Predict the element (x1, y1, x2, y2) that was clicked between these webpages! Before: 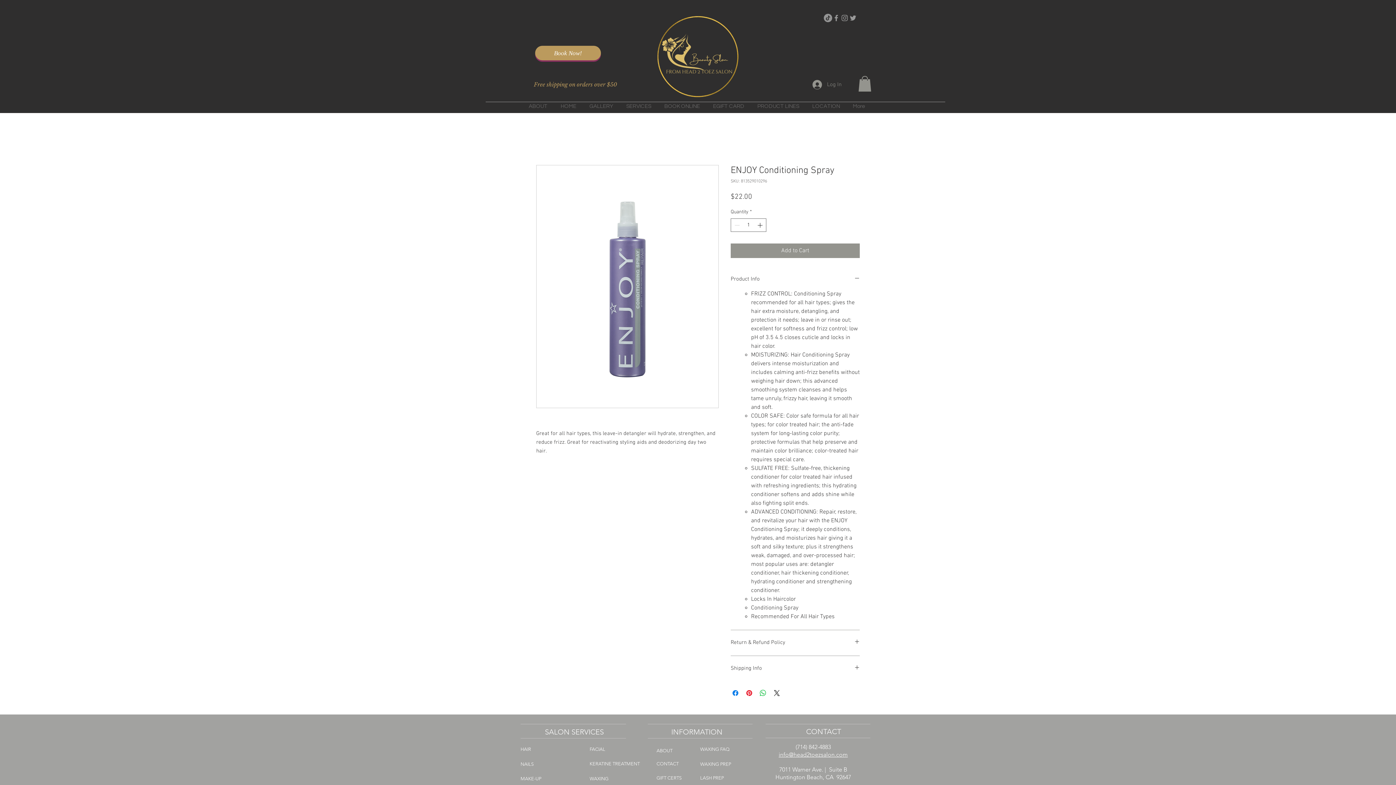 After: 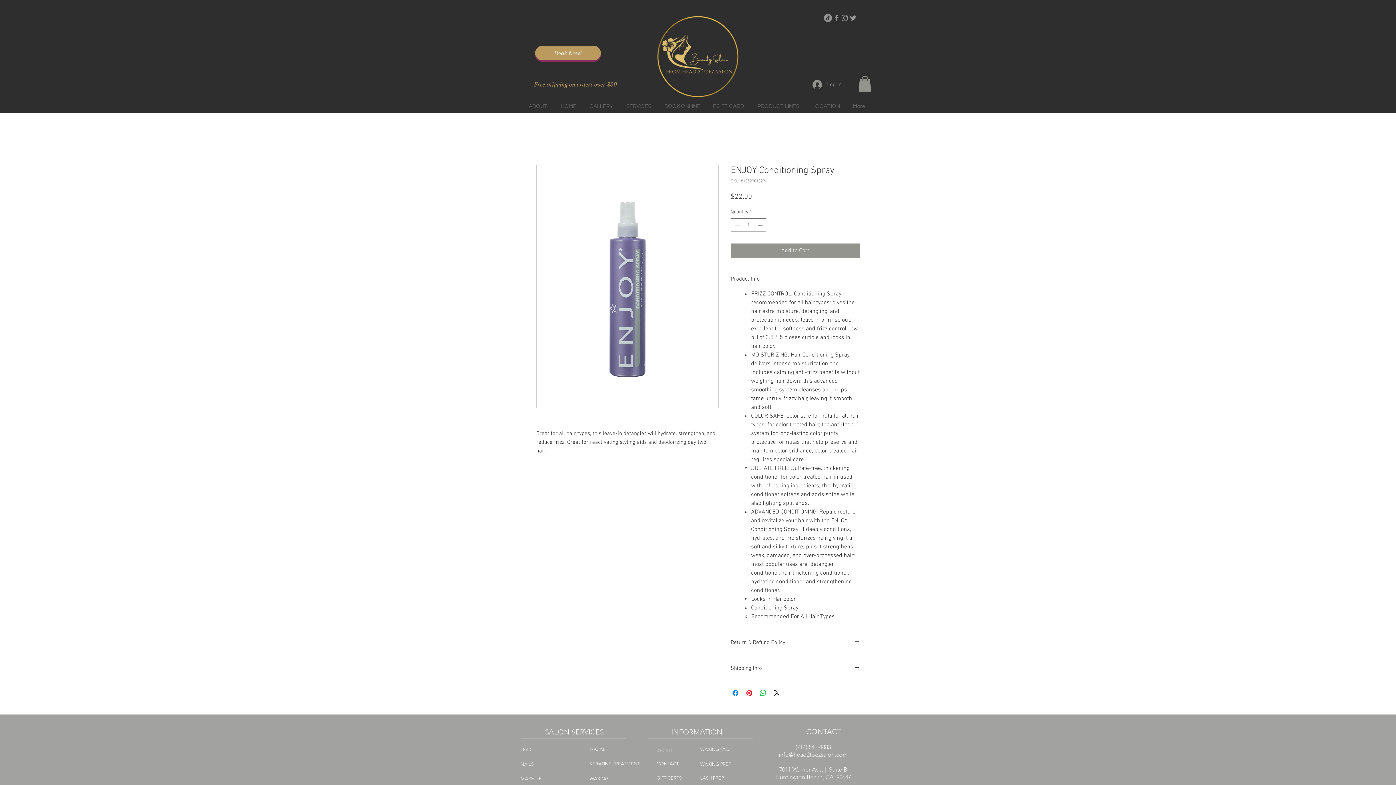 Action: label: ABOUT bbox: (656, 744, 689, 758)